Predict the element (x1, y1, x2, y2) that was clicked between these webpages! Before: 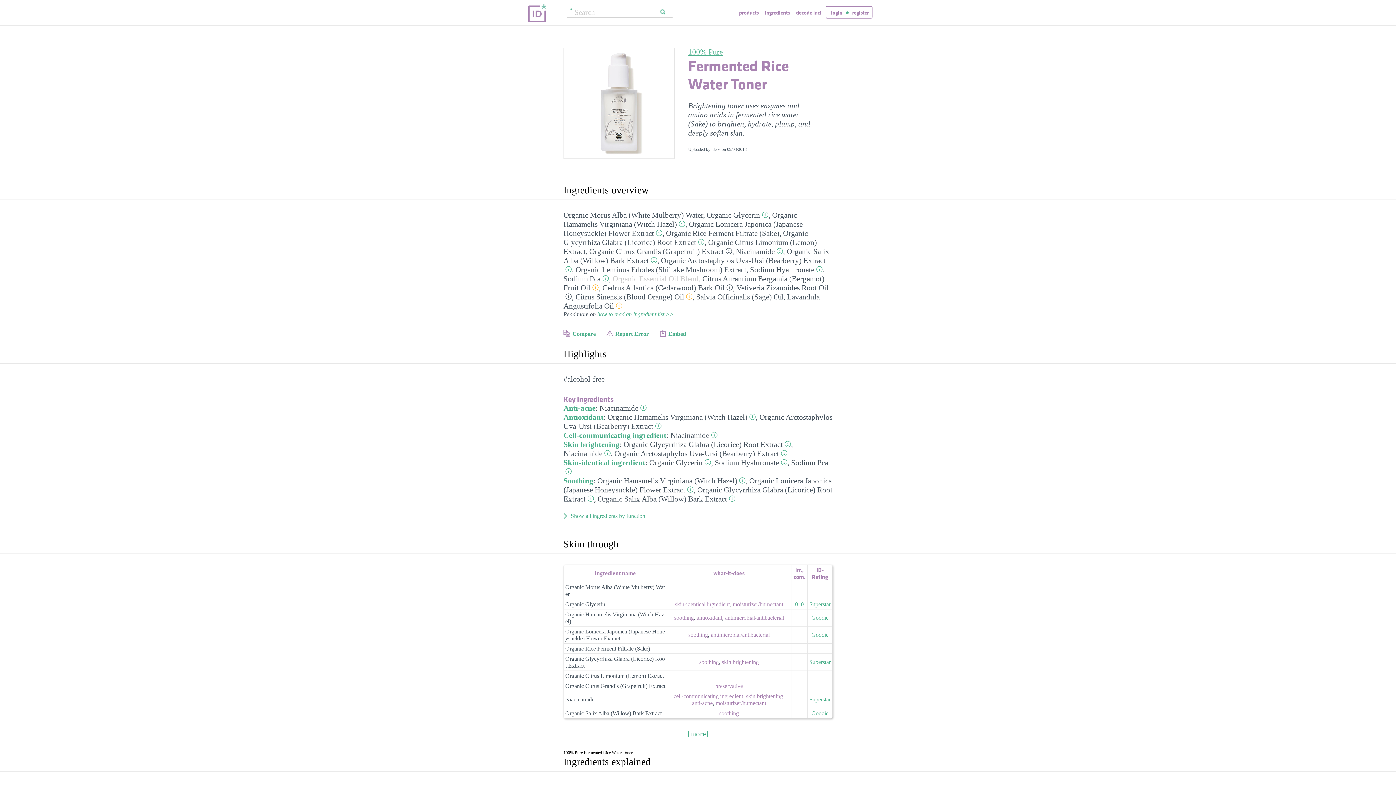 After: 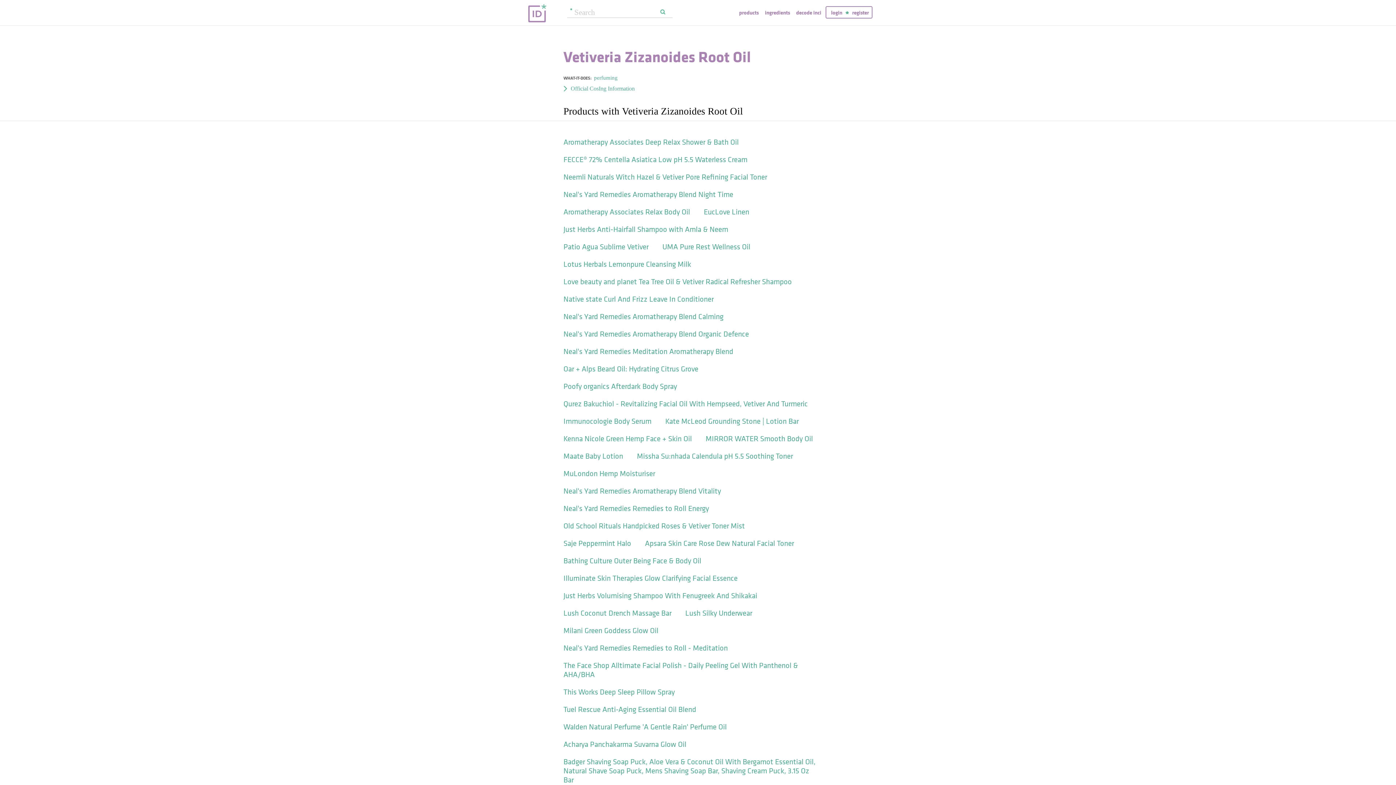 Action: label: Vetiveria Zizanoides Root Oil bbox: (736, 283, 828, 292)